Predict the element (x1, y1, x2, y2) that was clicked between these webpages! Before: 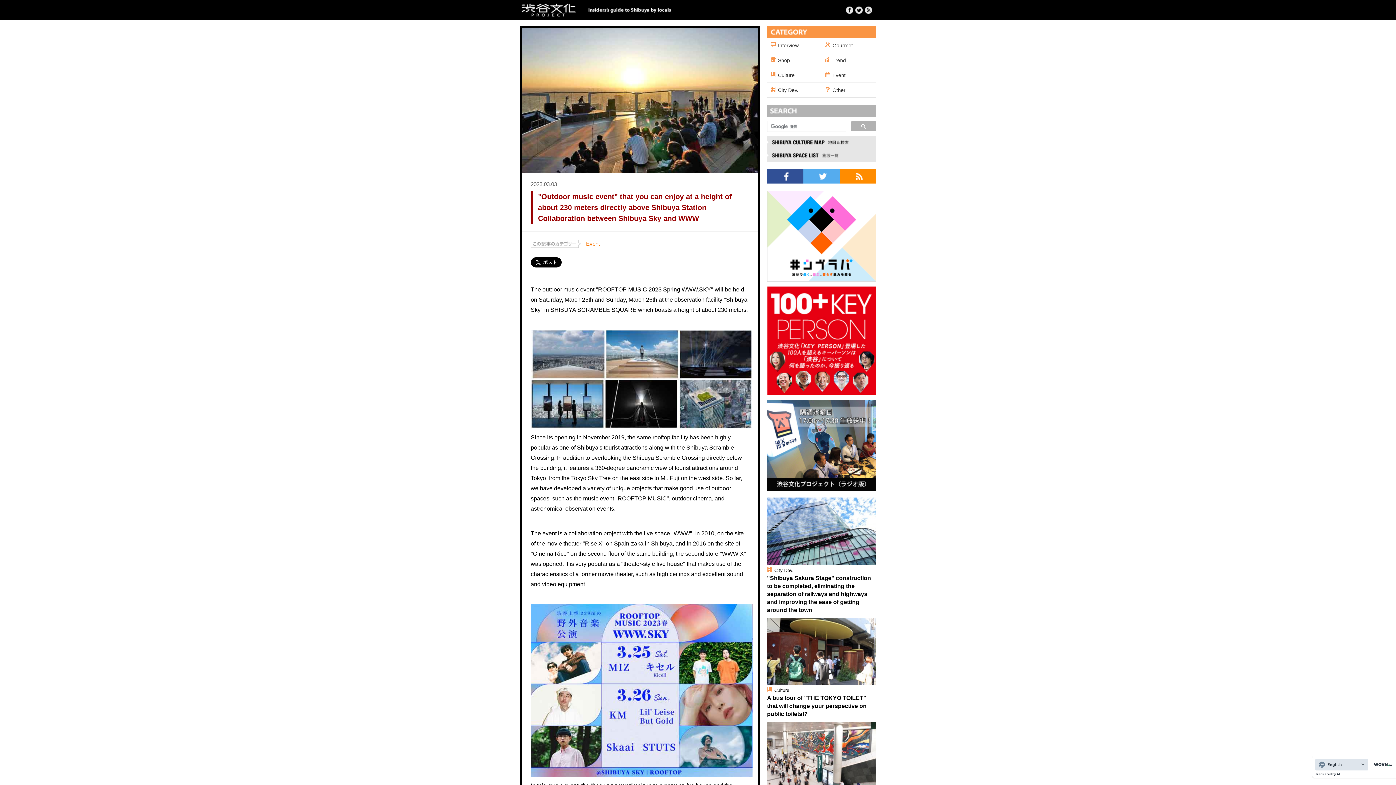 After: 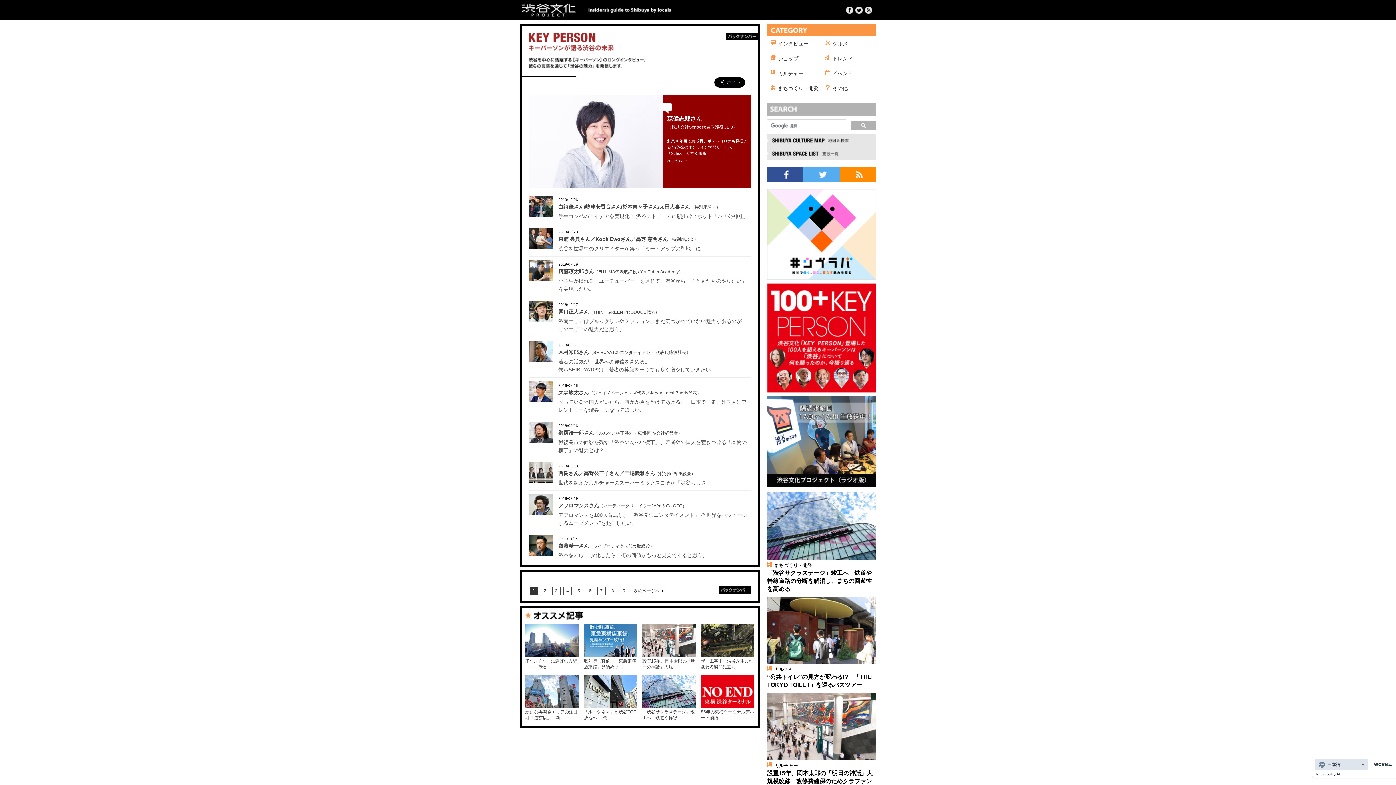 Action: label: Interview bbox: (767, 38, 821, 52)